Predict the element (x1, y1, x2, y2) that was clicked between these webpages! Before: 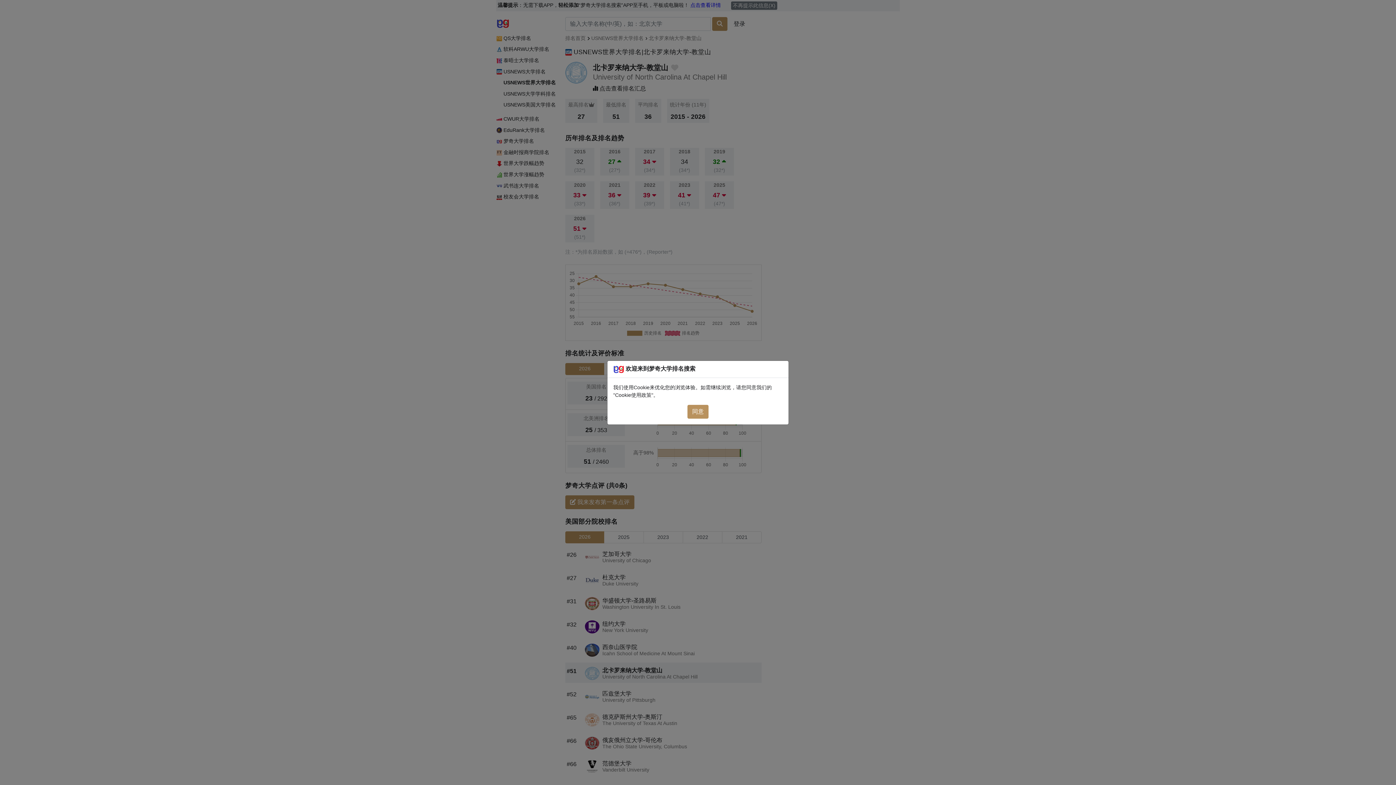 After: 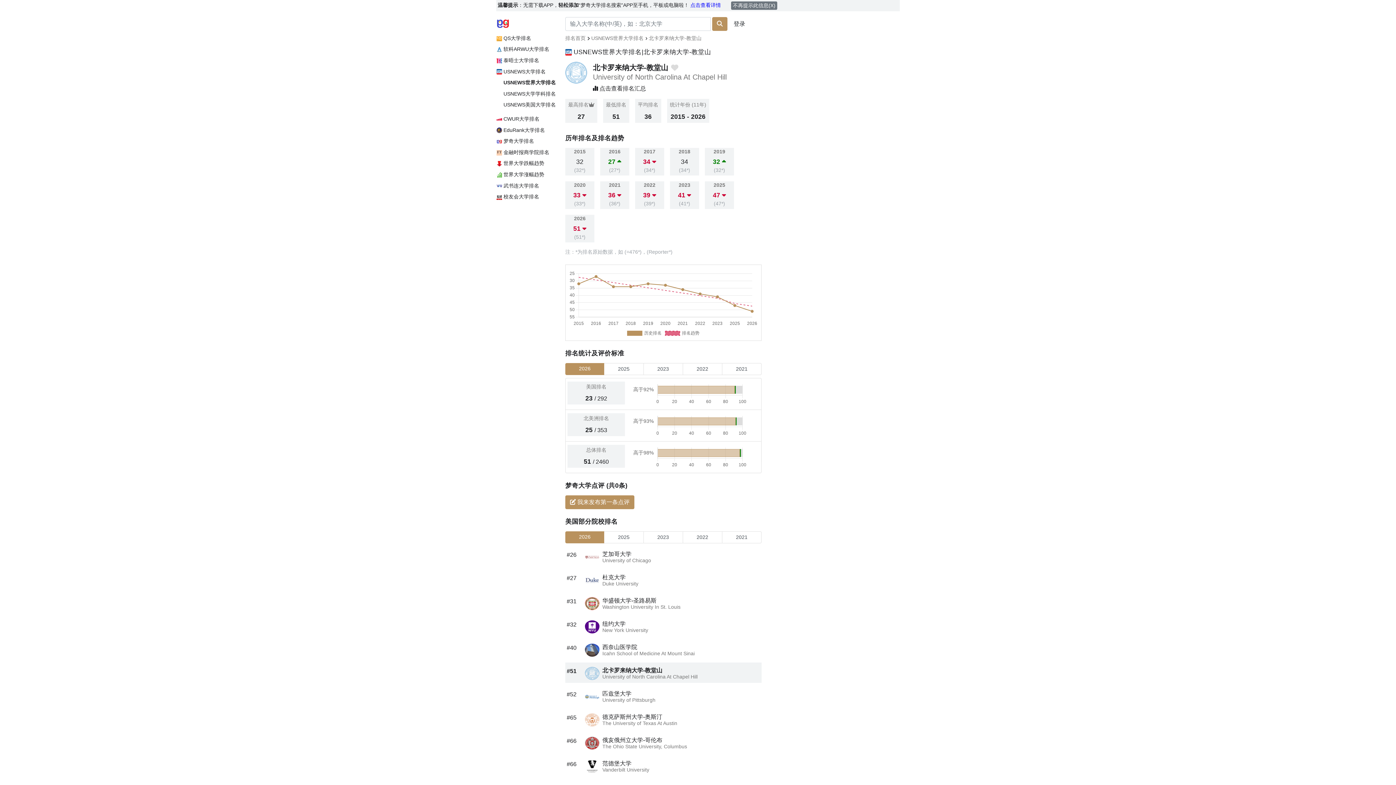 Action: label: 同意 bbox: (687, 404, 708, 418)